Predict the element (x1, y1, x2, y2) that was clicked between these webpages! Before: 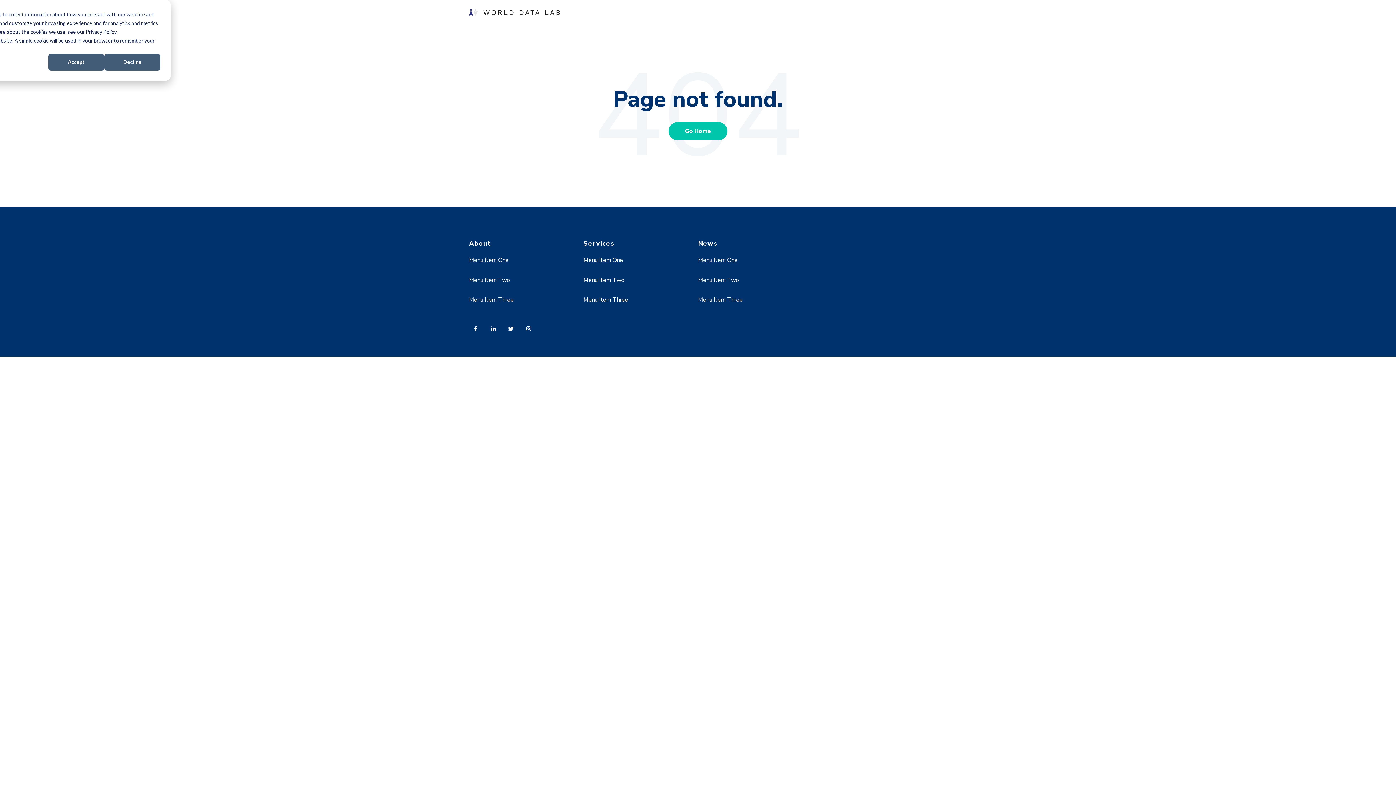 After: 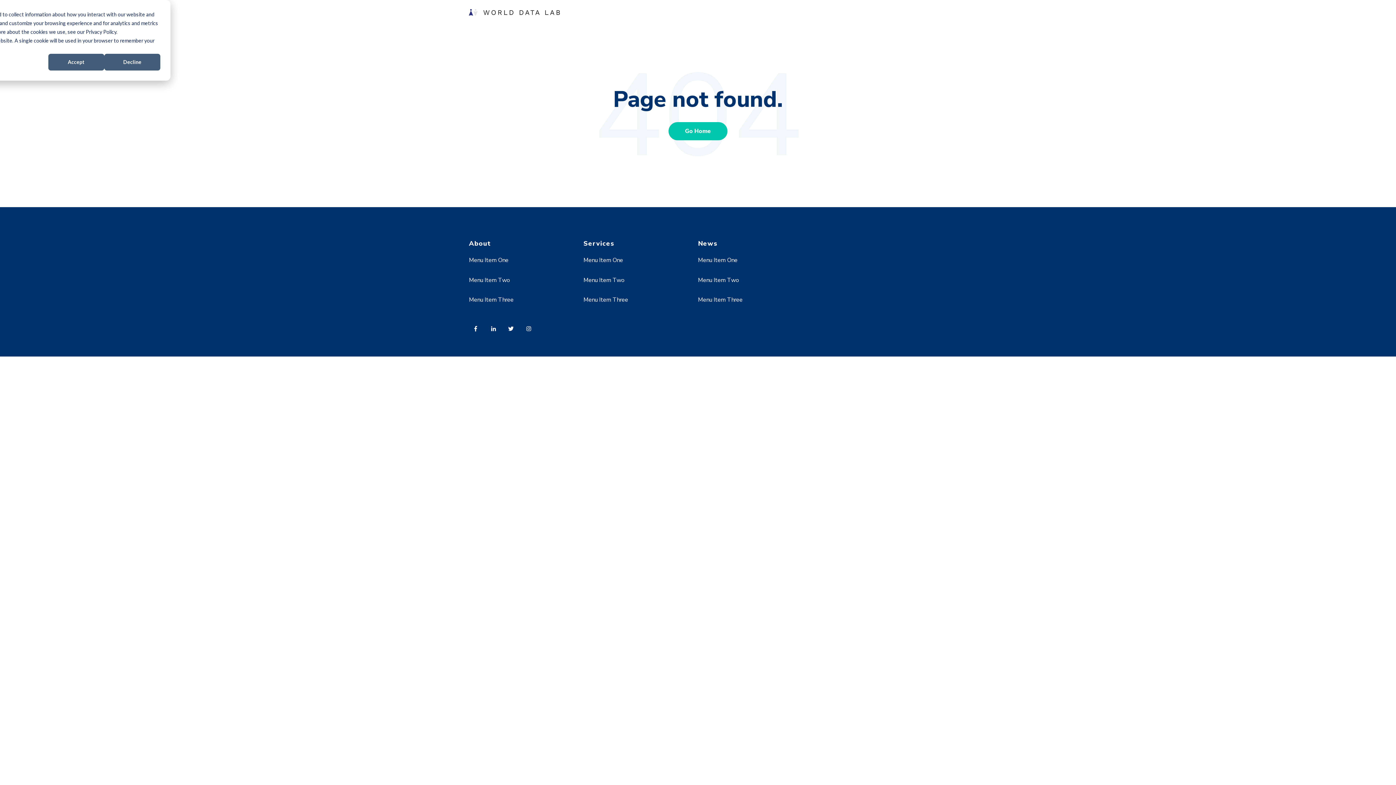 Action: bbox: (583, 276, 624, 284) label: Menu Item Two